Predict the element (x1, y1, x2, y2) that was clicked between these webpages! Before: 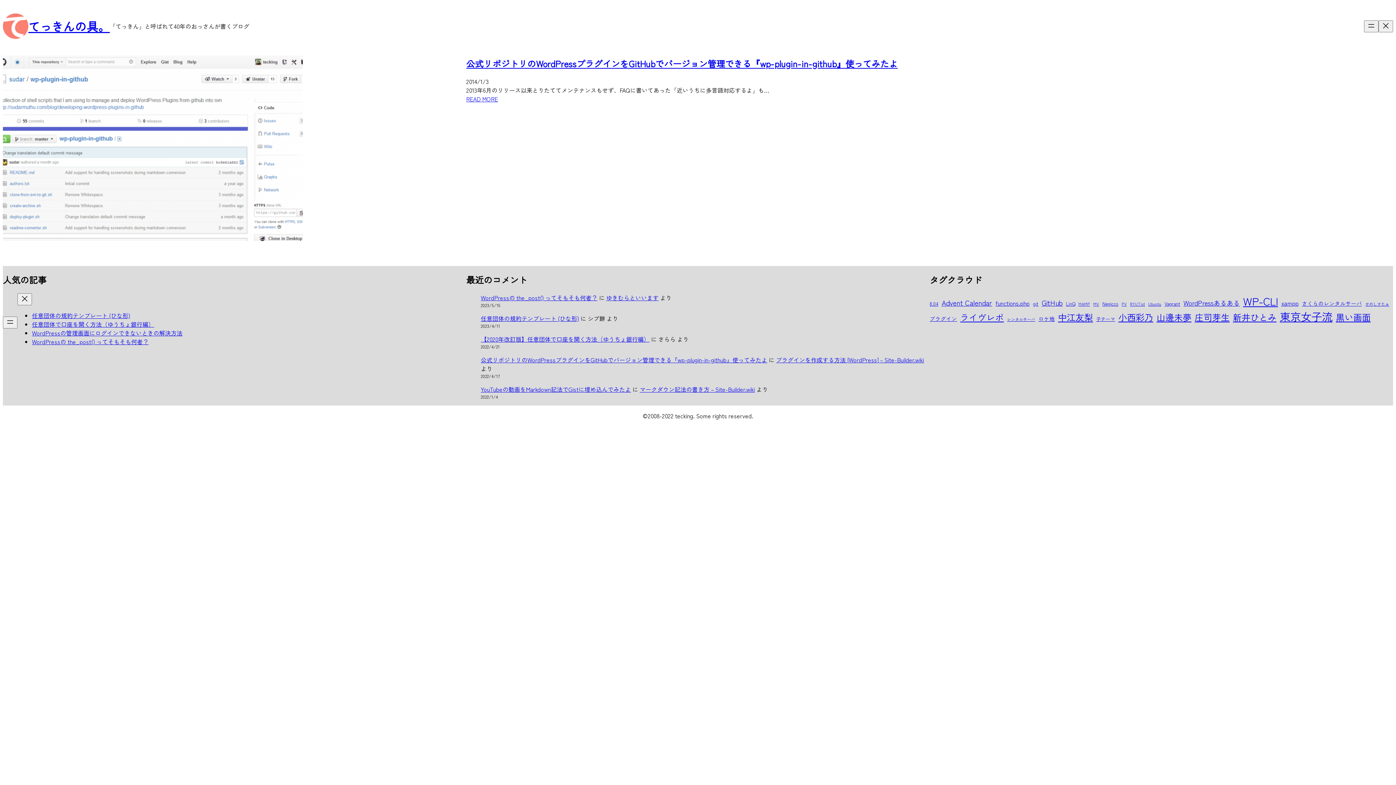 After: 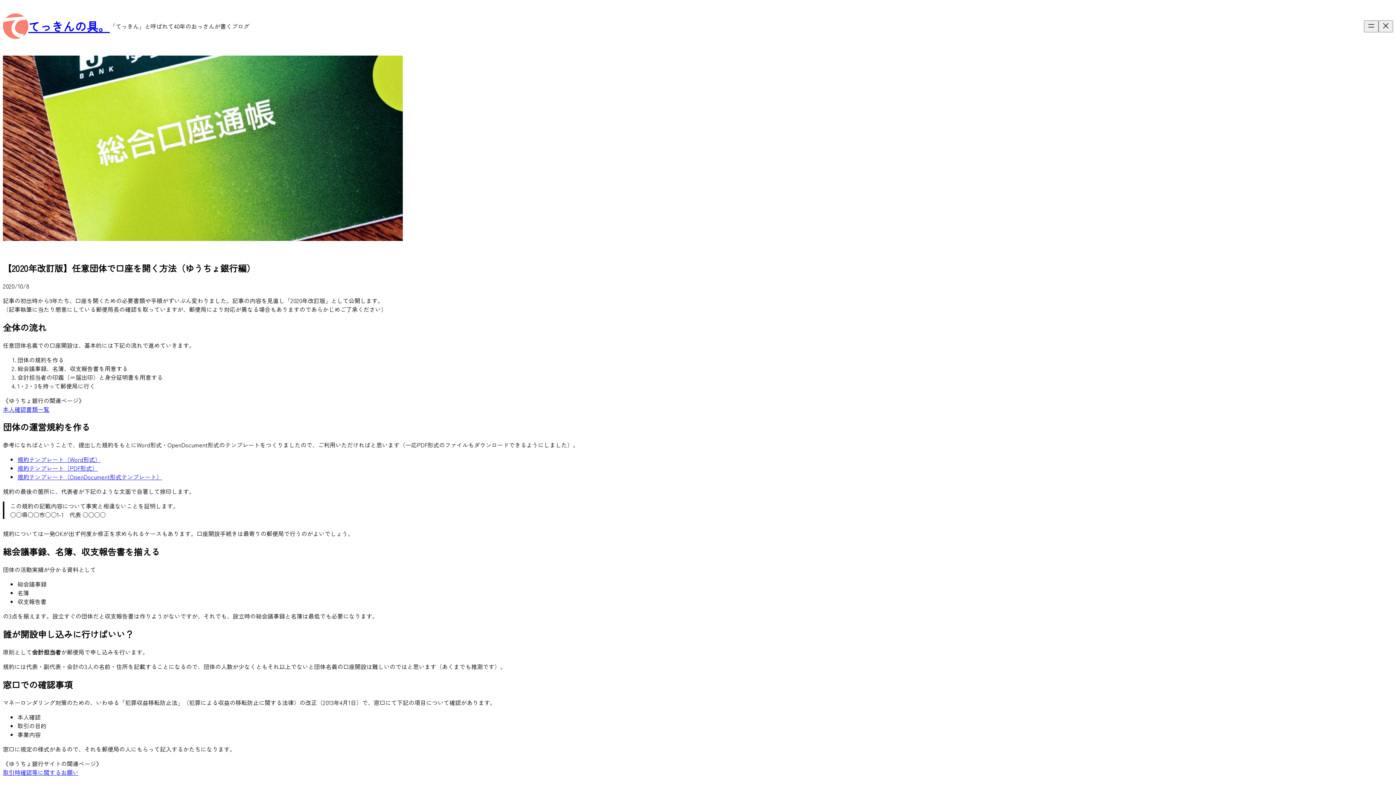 Action: bbox: (480, 334, 649, 343) label: 【2020年改訂版】任意団体で口座を開く方法（ゆうちょ銀行編）